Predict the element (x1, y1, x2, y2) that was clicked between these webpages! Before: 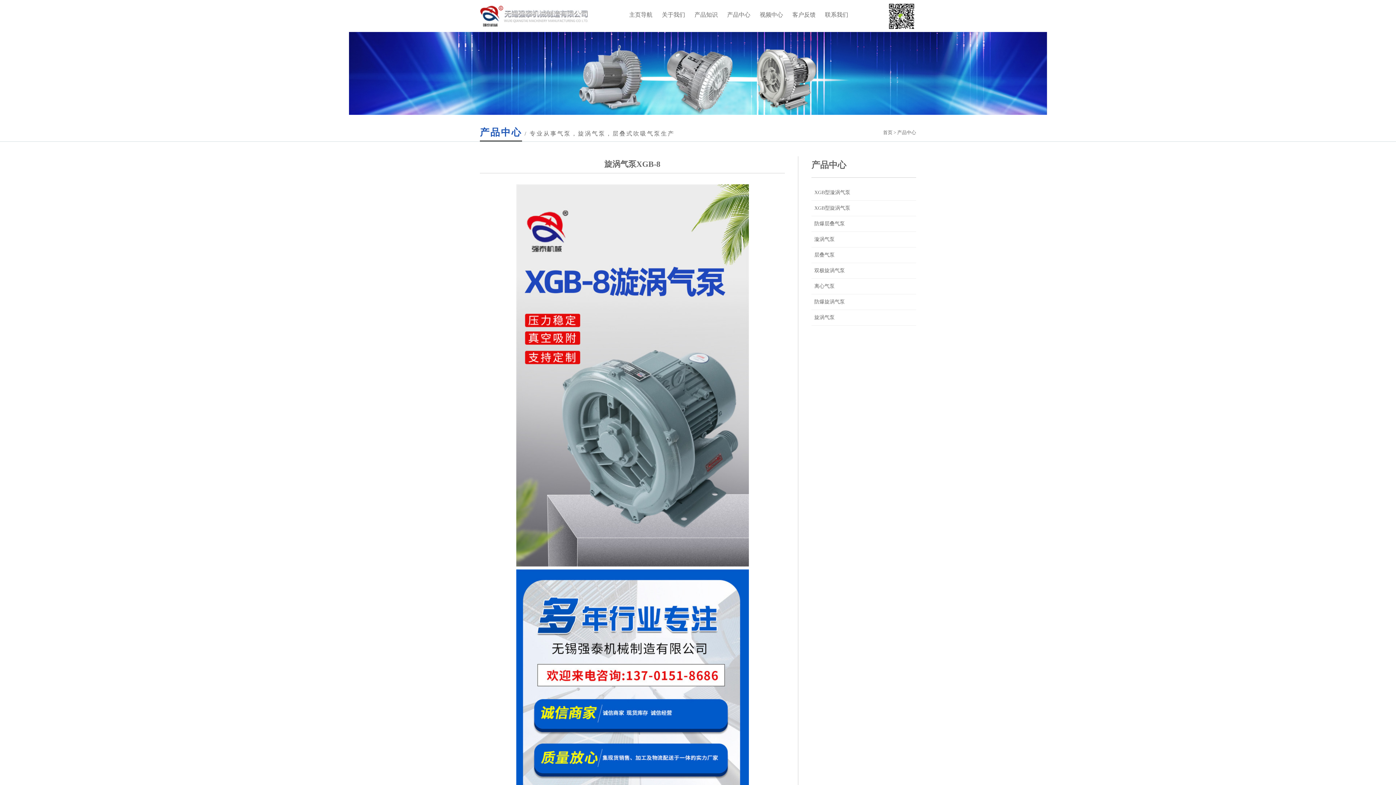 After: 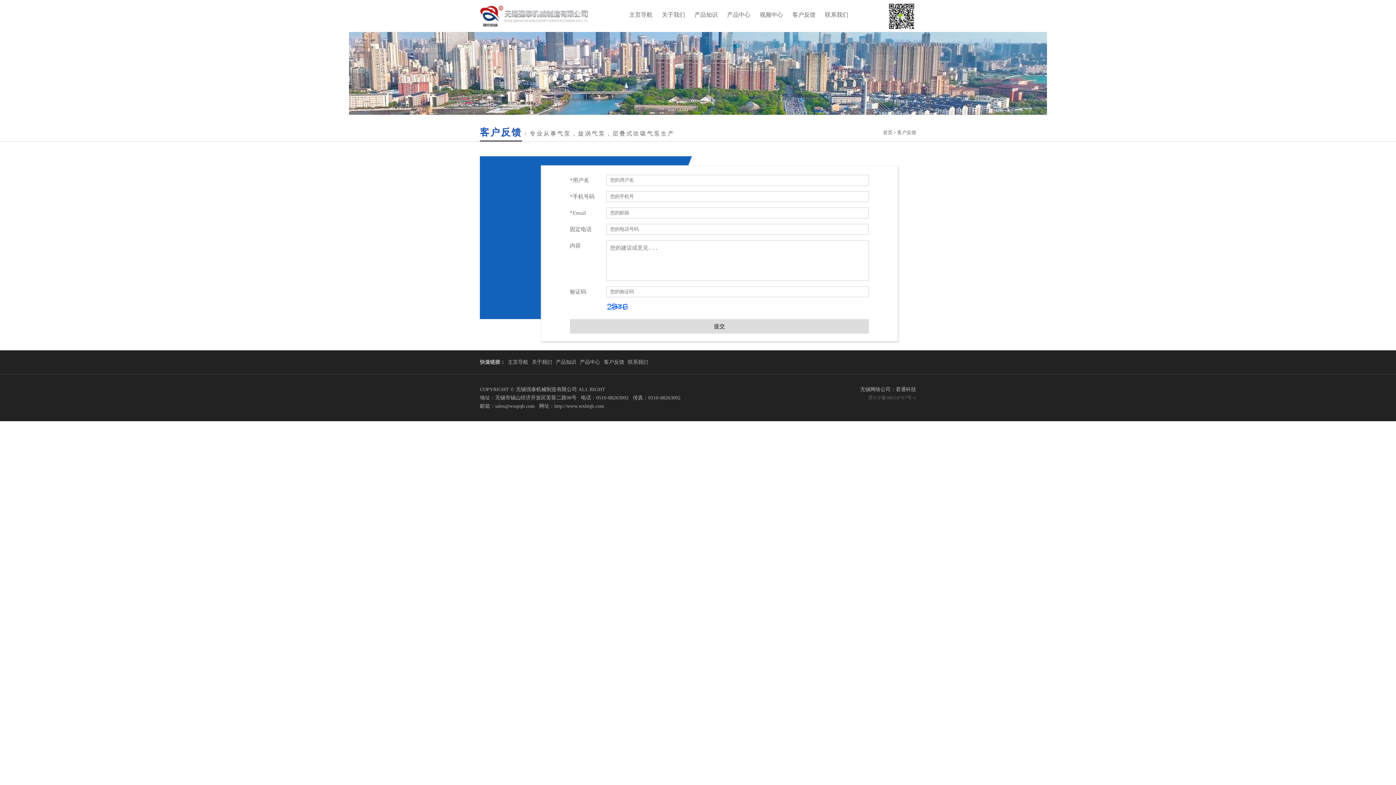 Action: bbox: (792, 11, 815, 17) label: 客户反馈